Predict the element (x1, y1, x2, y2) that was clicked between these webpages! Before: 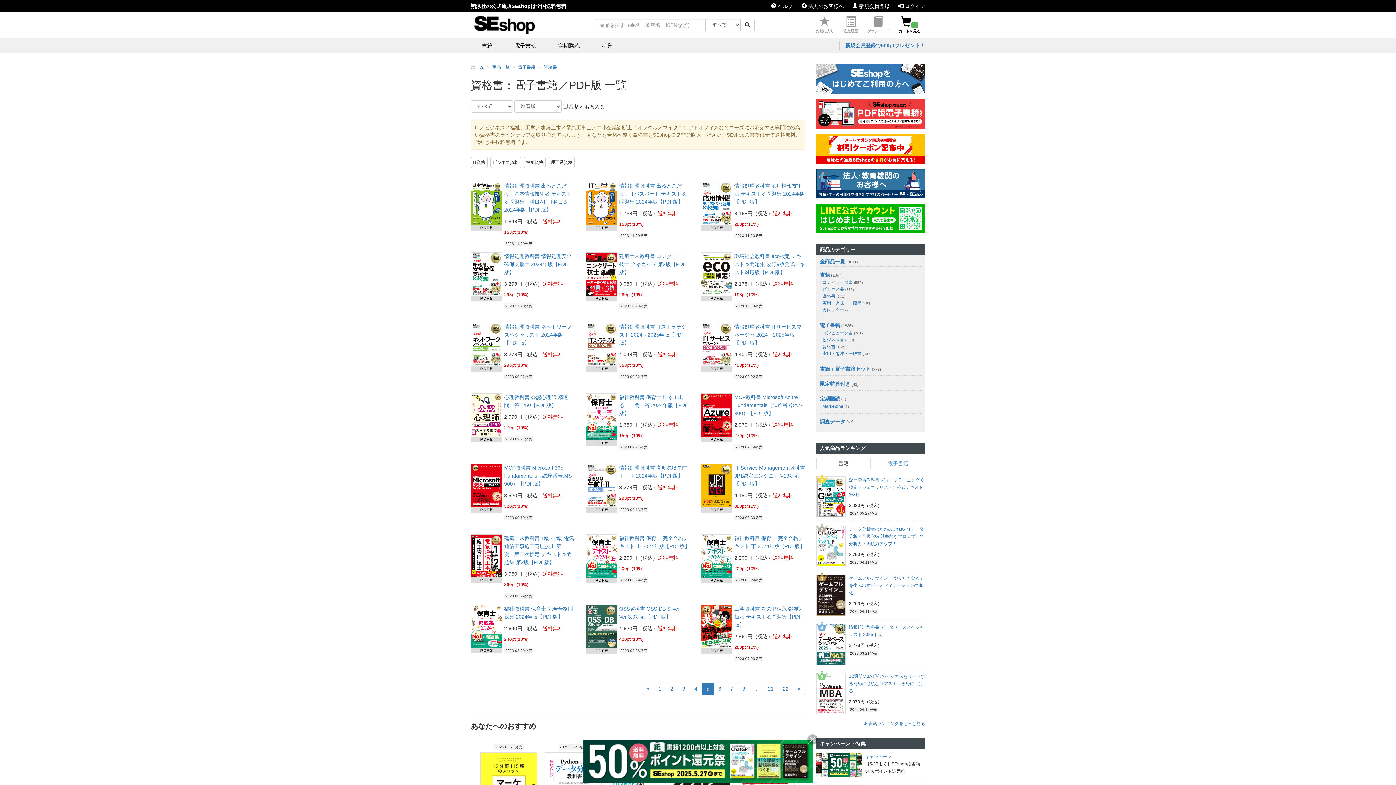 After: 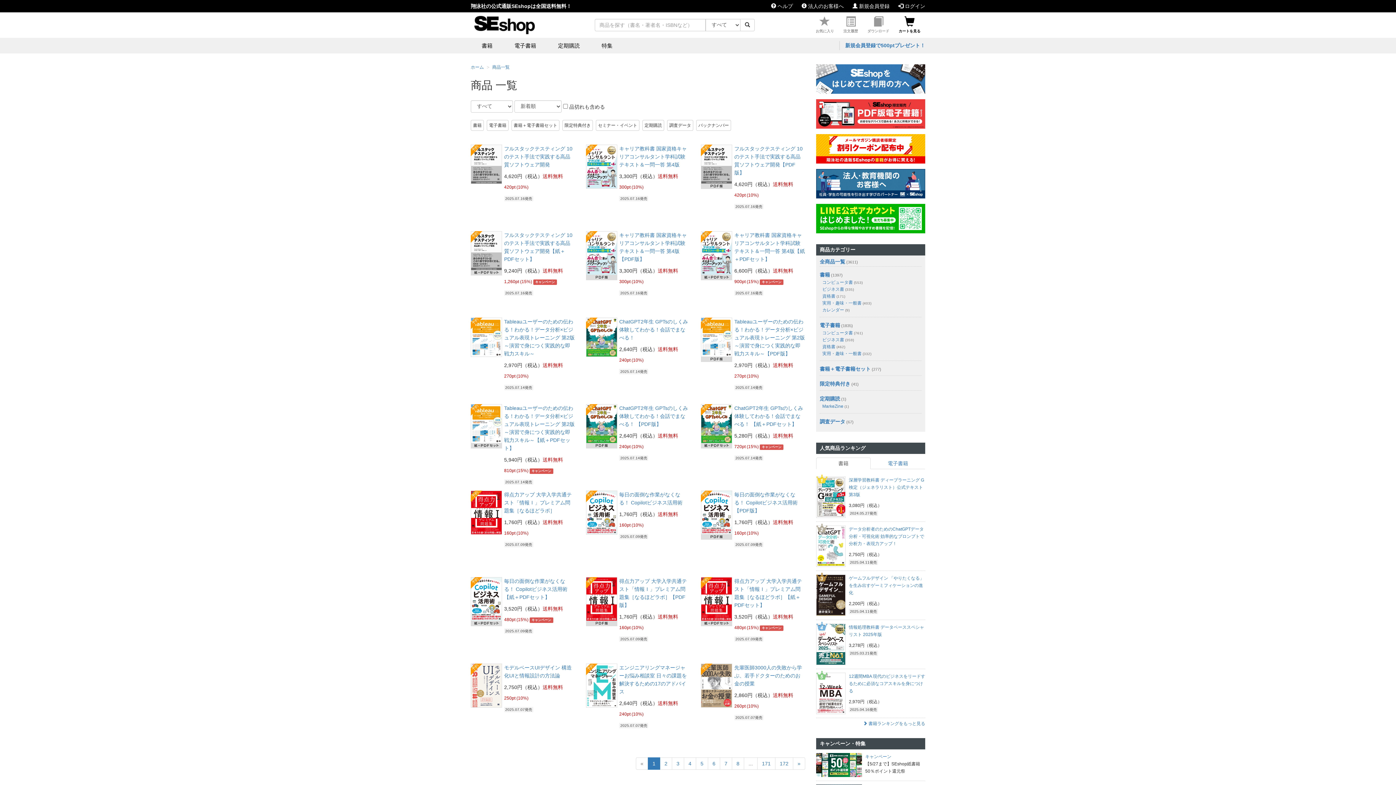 Action: bbox: (492, 64, 509, 69) label: 商品一覧